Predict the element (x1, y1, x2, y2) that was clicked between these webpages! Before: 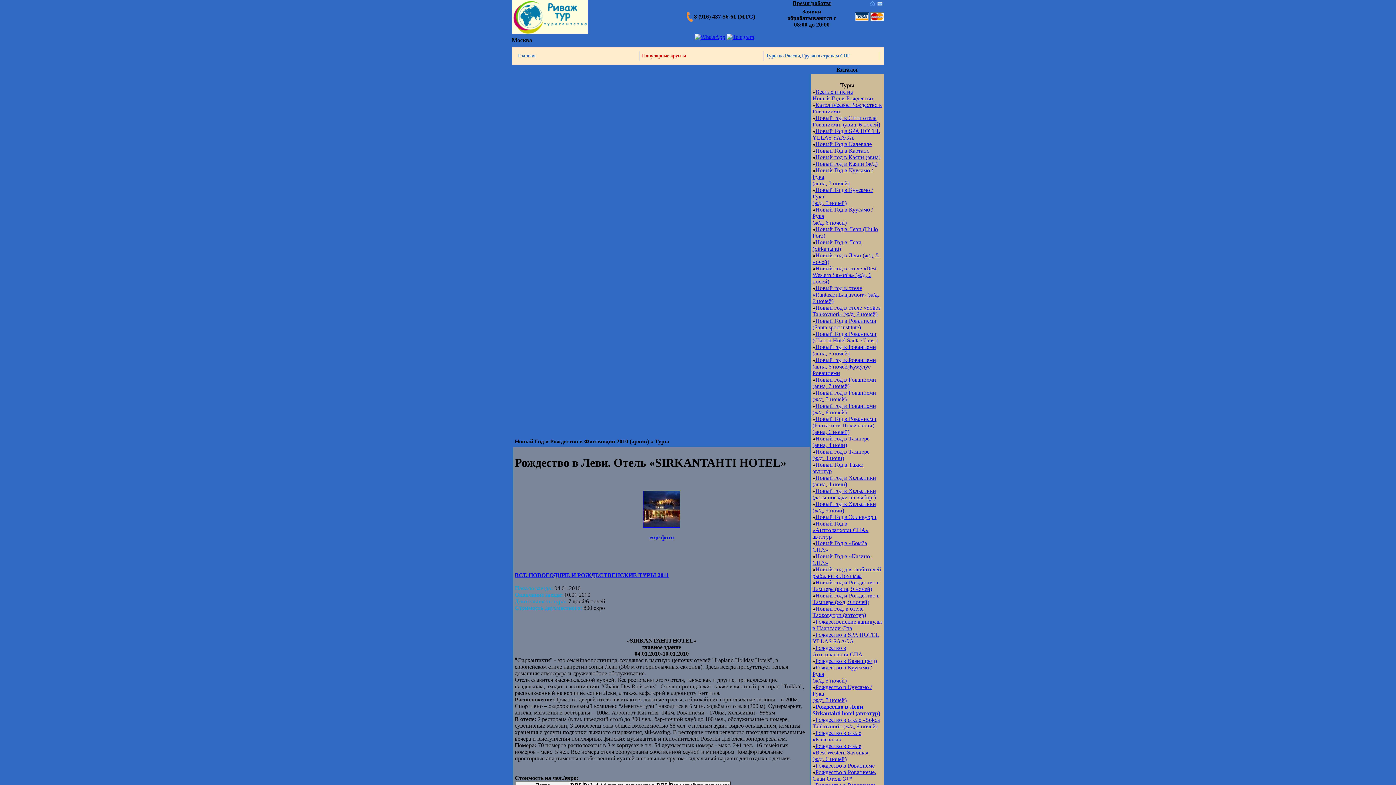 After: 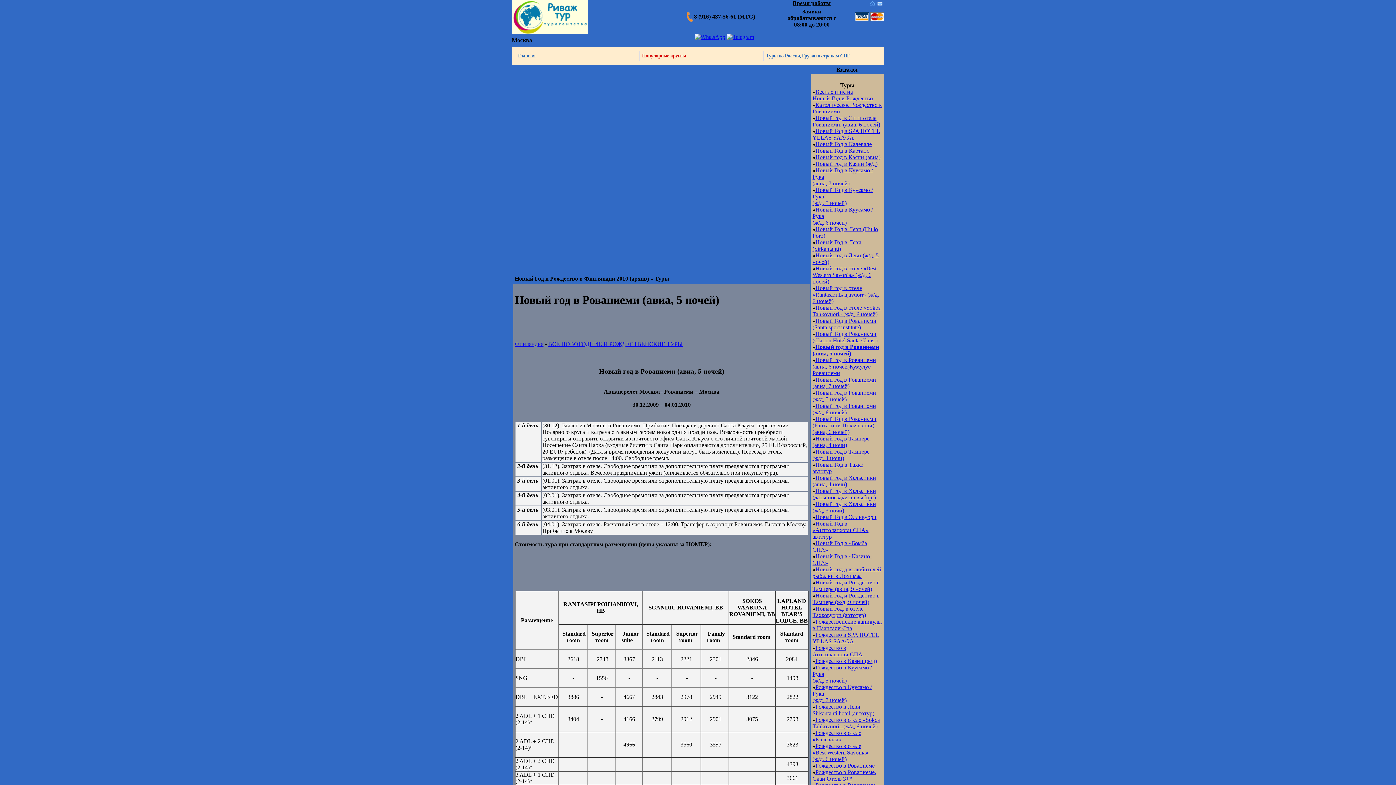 Action: label: Новый год в Рованиеми
(авиа, 5 ночей) bbox: (812, 344, 876, 356)